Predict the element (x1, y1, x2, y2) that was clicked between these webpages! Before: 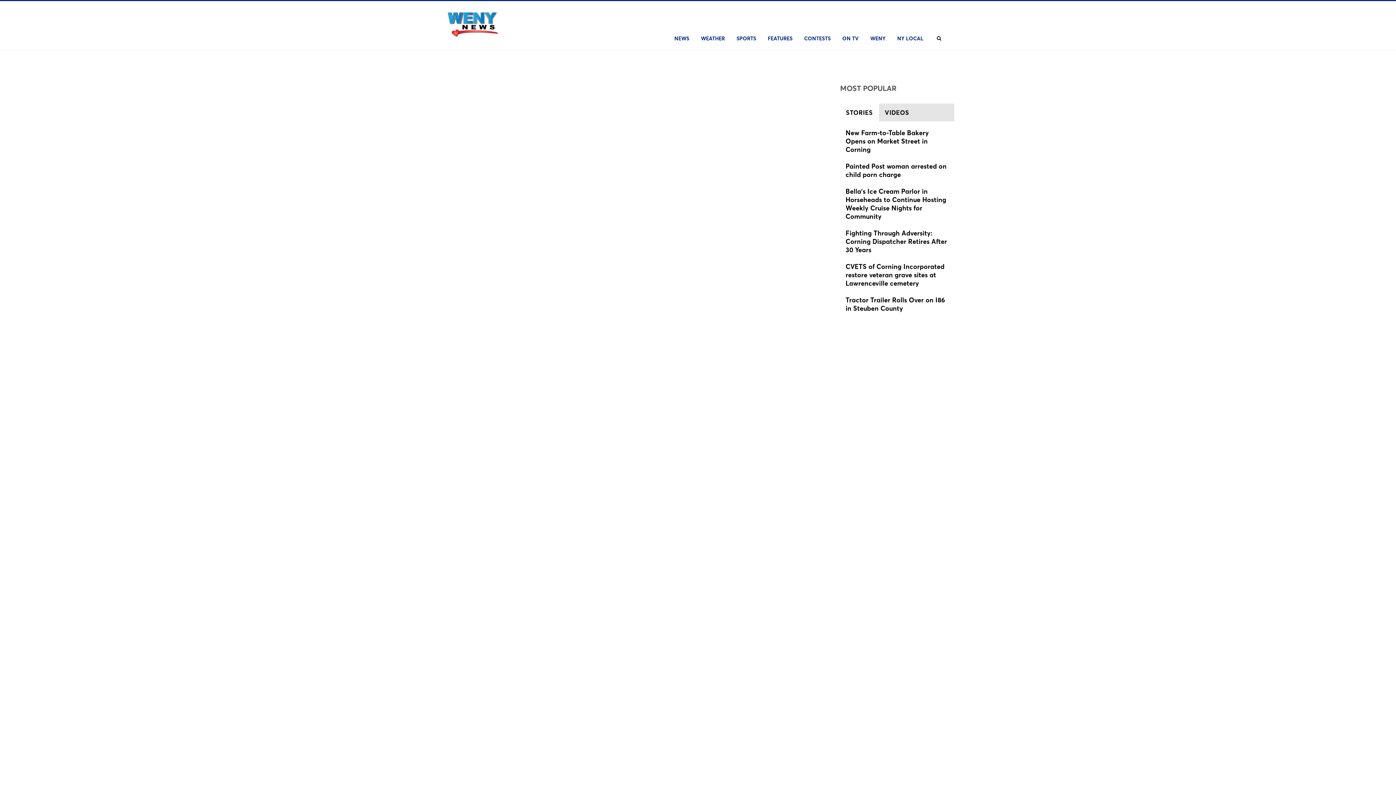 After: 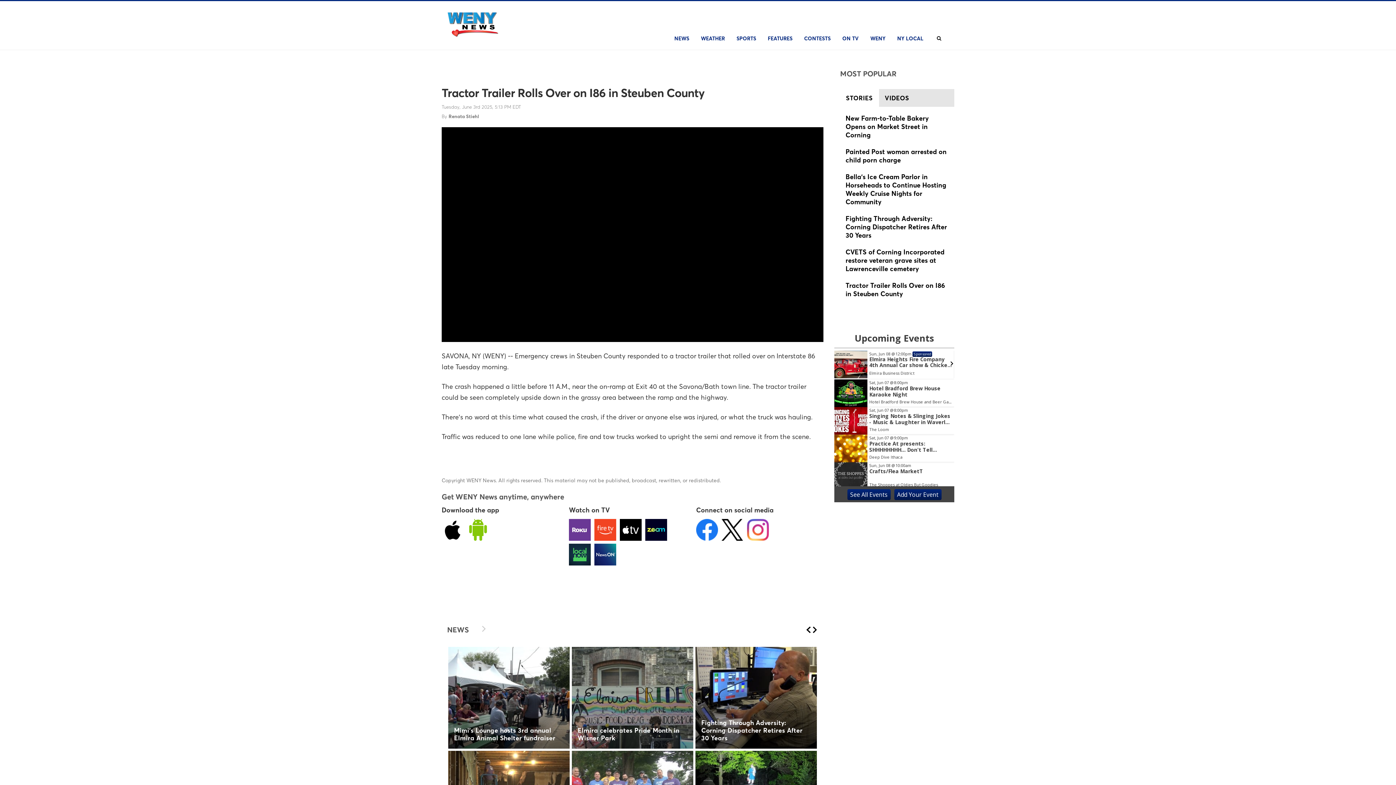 Action: bbox: (845, 296, 949, 313)